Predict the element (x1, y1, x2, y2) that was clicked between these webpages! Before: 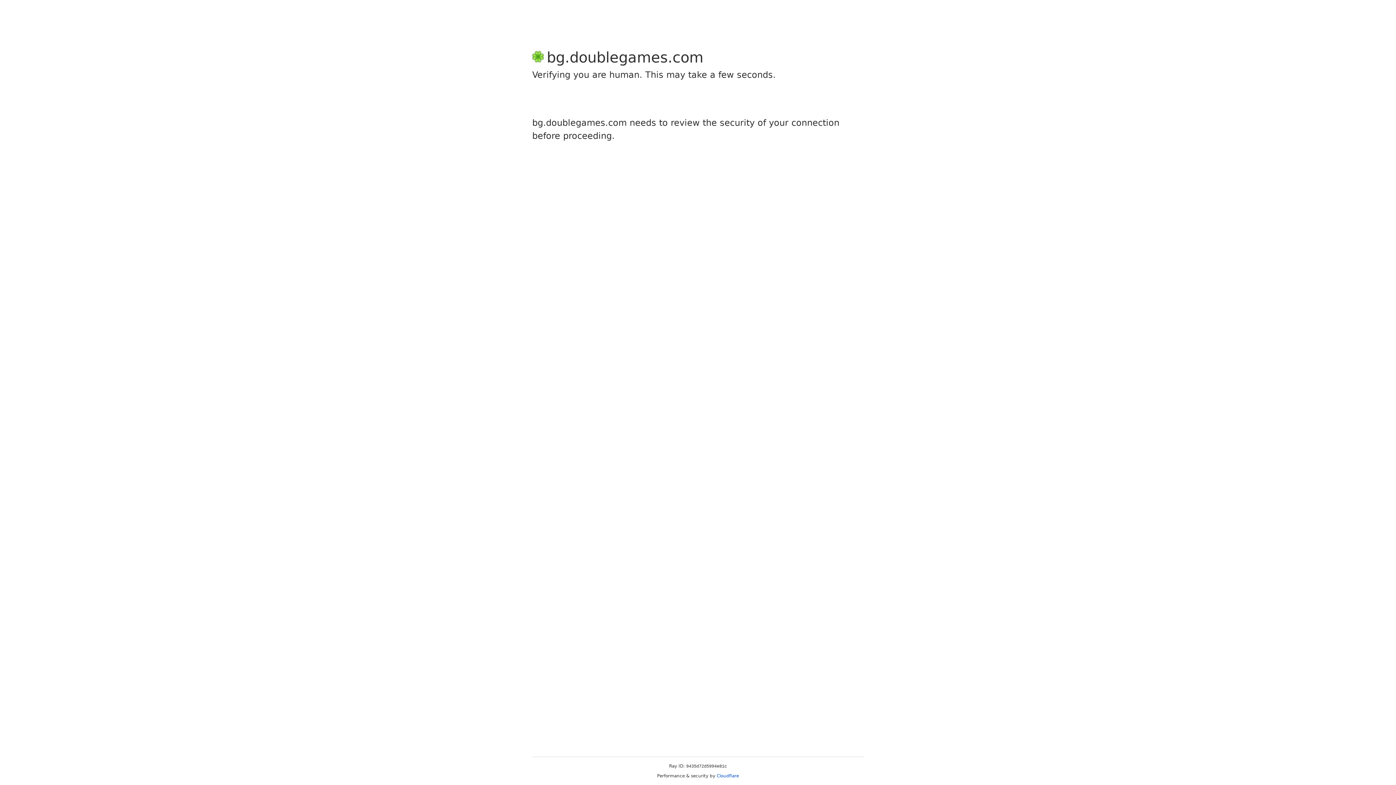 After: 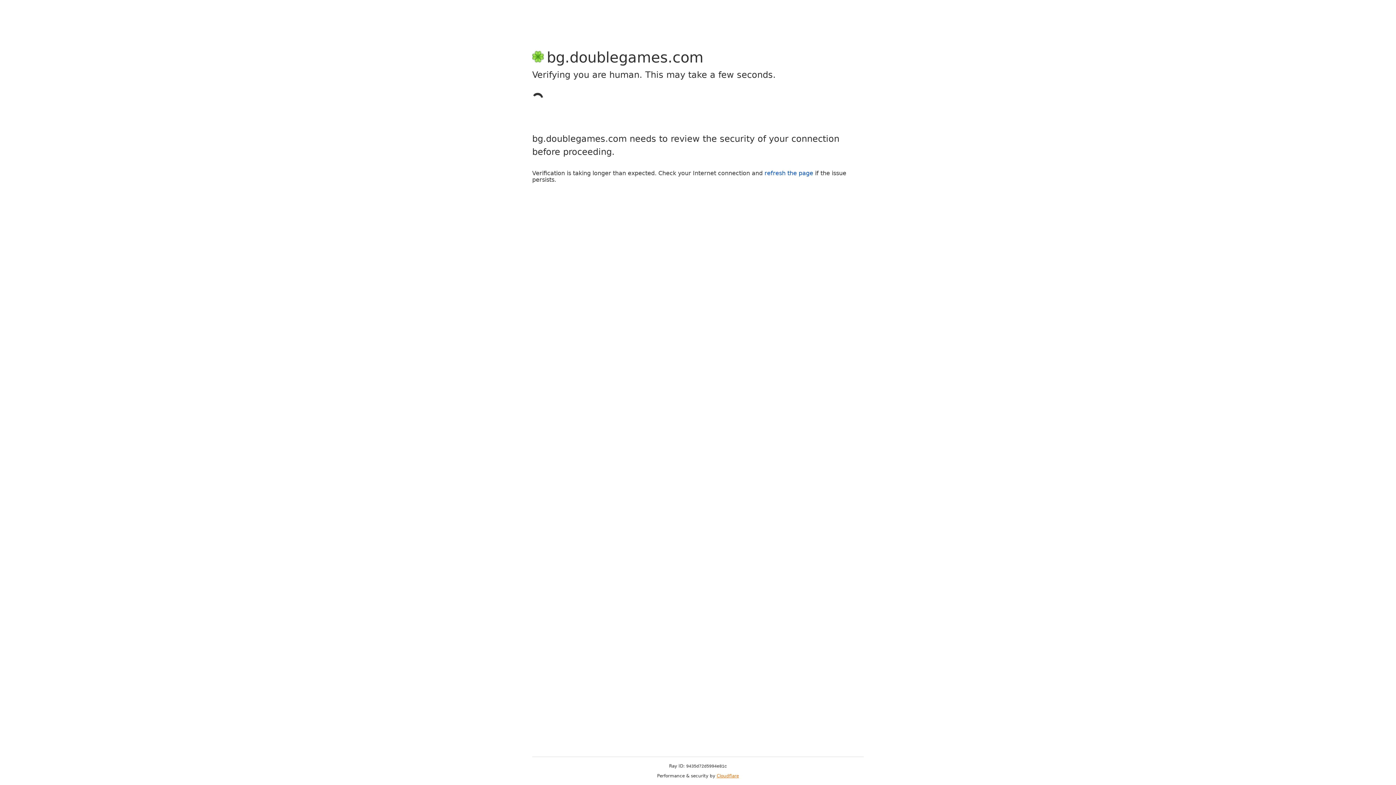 Action: label: Cloudflare bbox: (716, 773, 739, 778)